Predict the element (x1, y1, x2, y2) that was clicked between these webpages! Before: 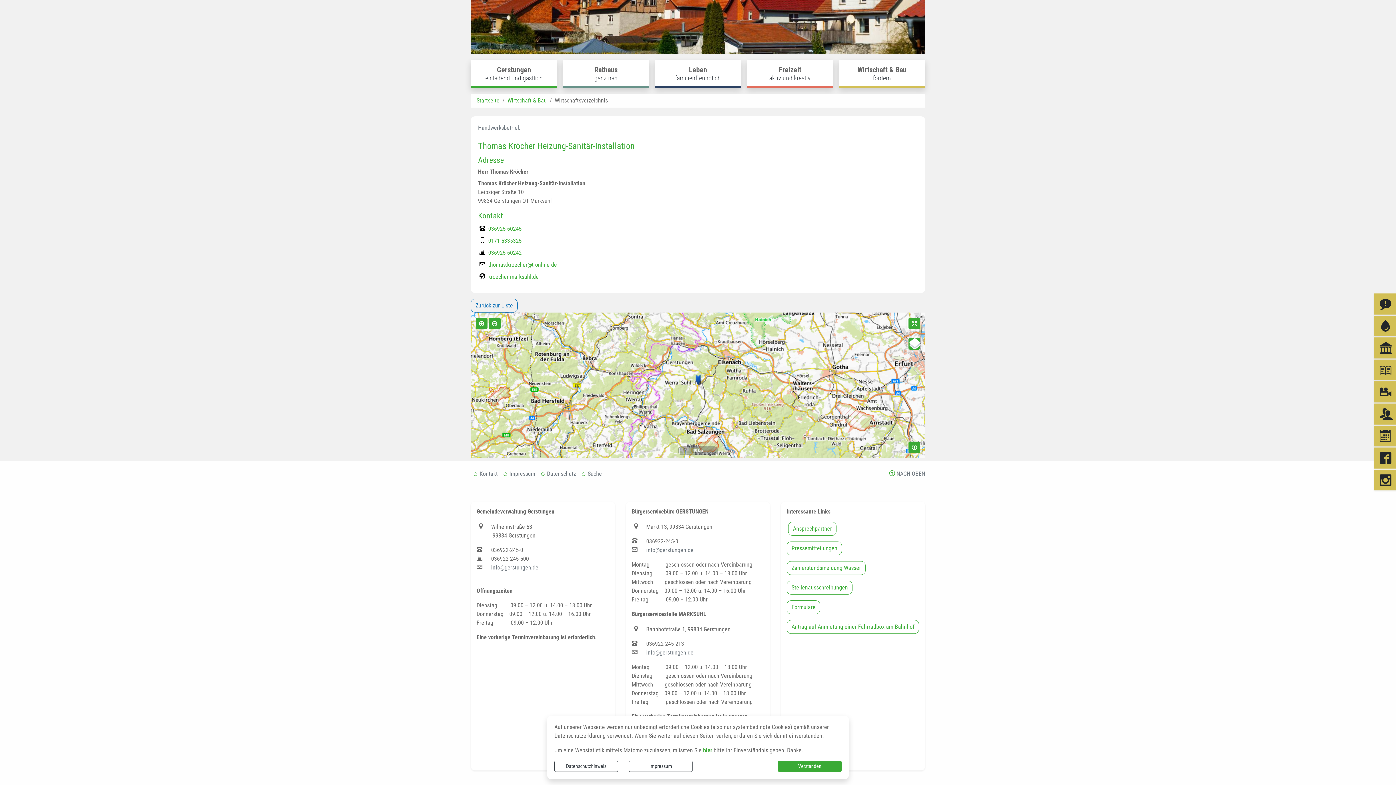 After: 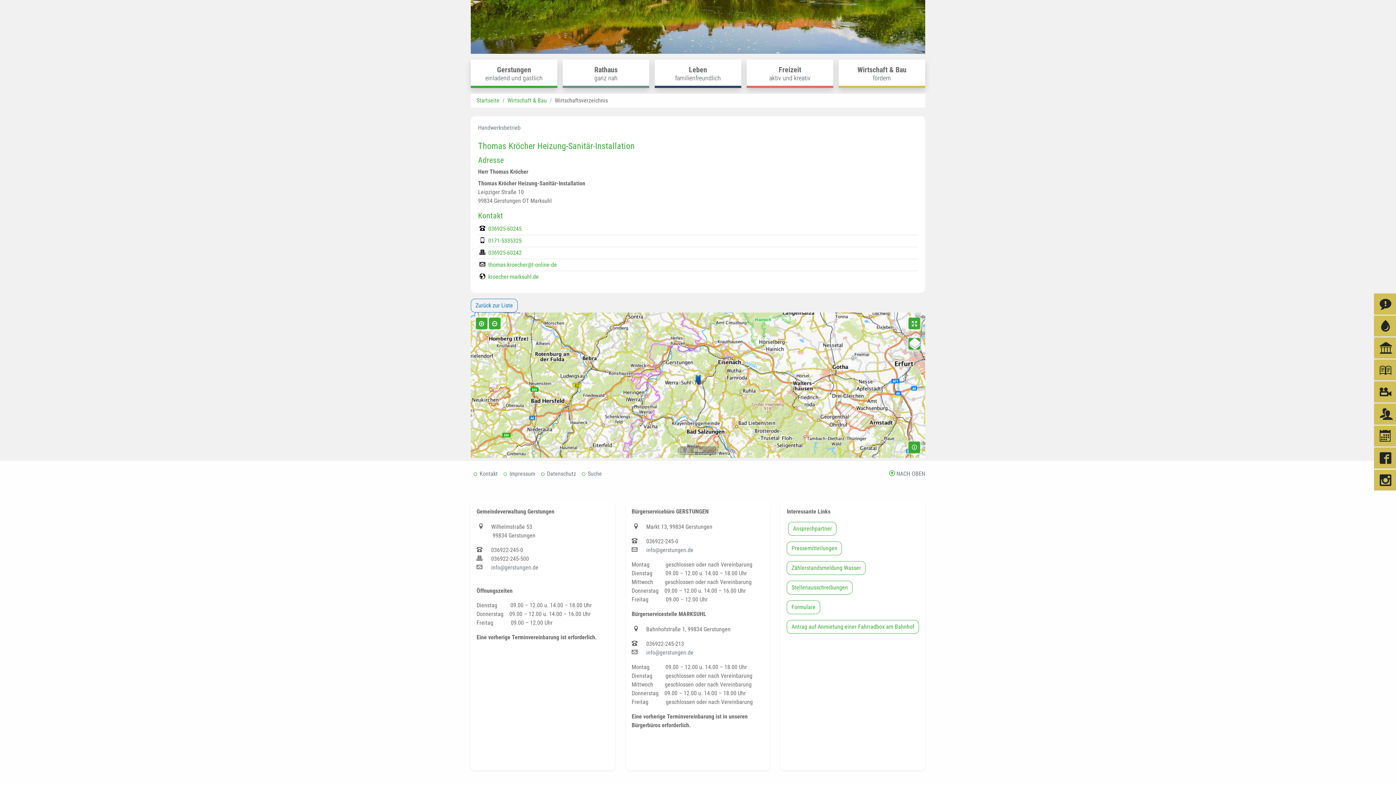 Action: bbox: (778, 761, 841, 772) label: Verstanden